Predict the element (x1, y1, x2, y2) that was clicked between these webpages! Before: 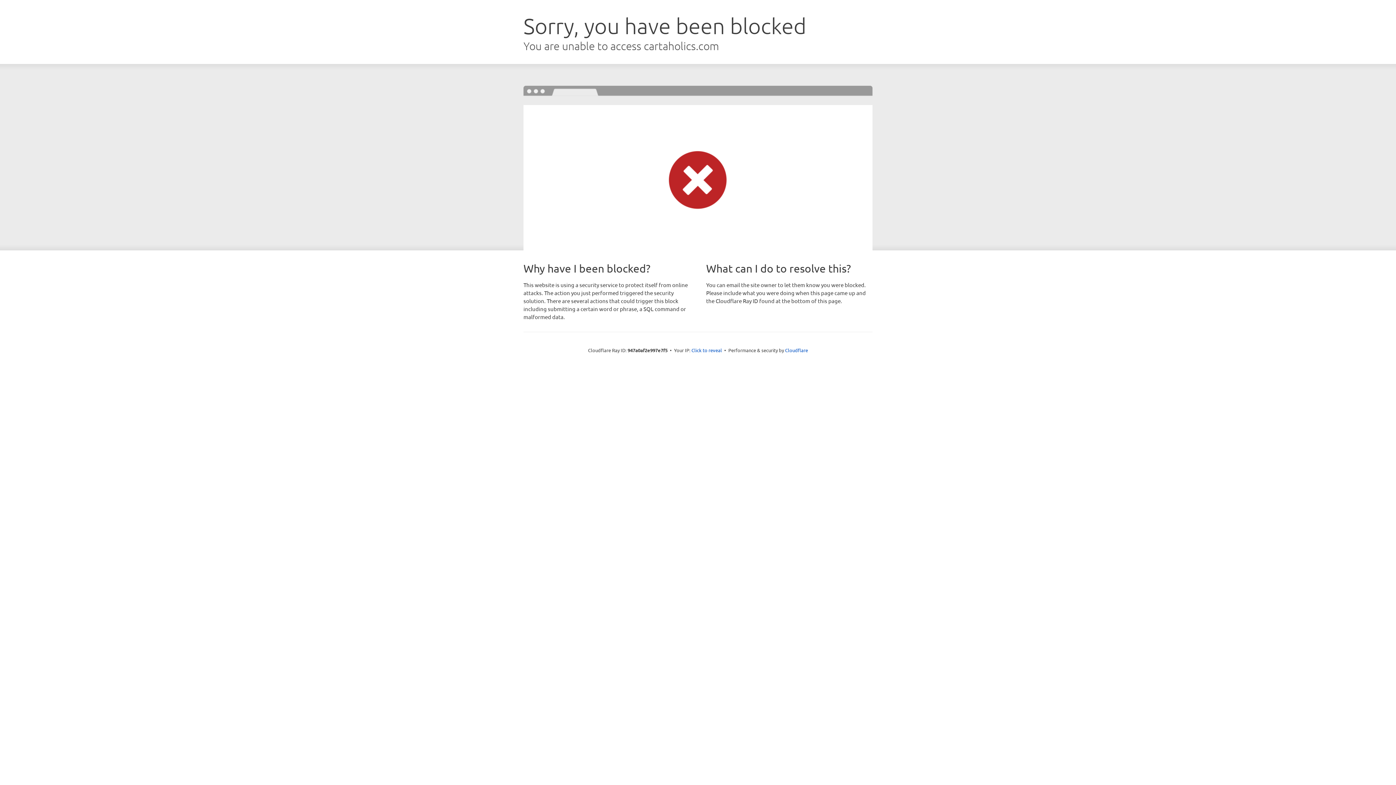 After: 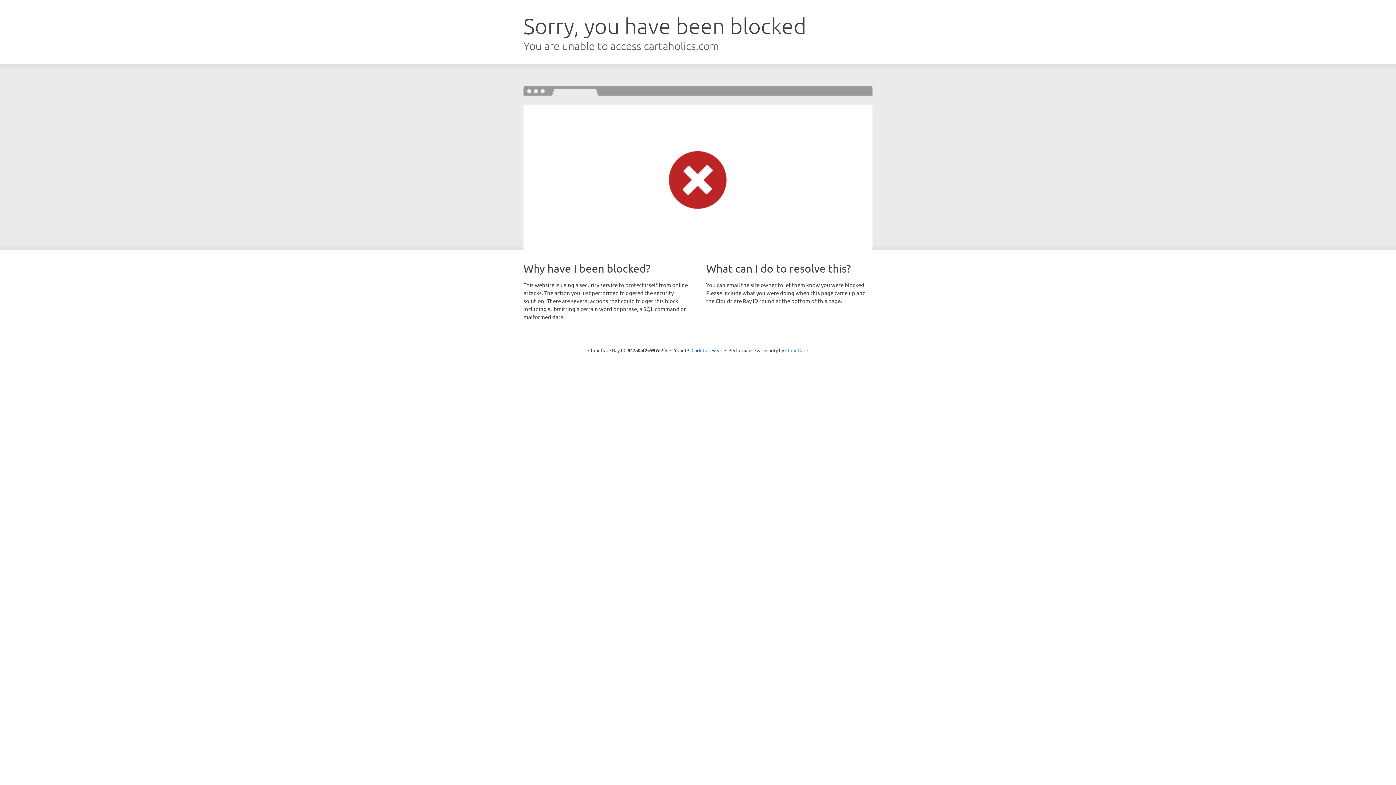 Action: label: Cloudflare bbox: (785, 347, 808, 353)